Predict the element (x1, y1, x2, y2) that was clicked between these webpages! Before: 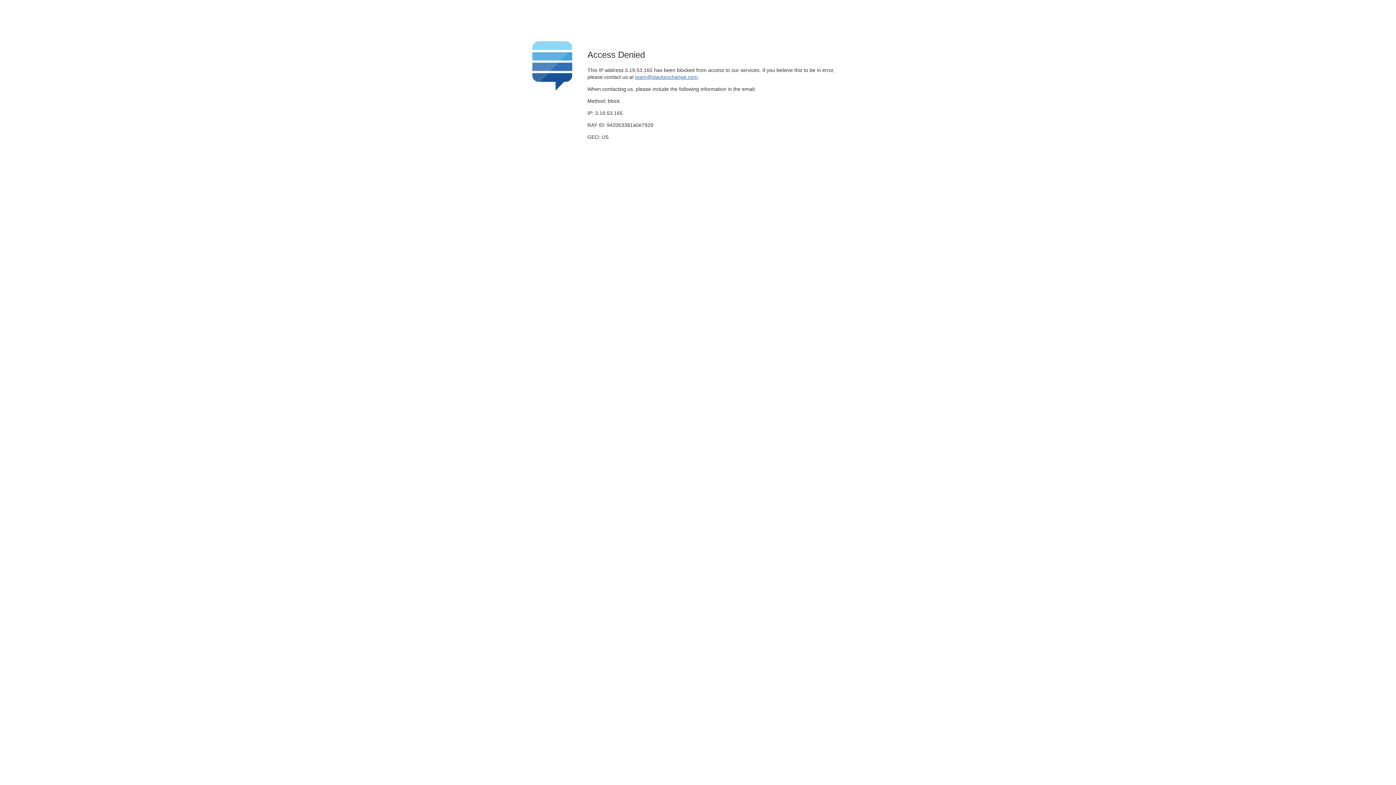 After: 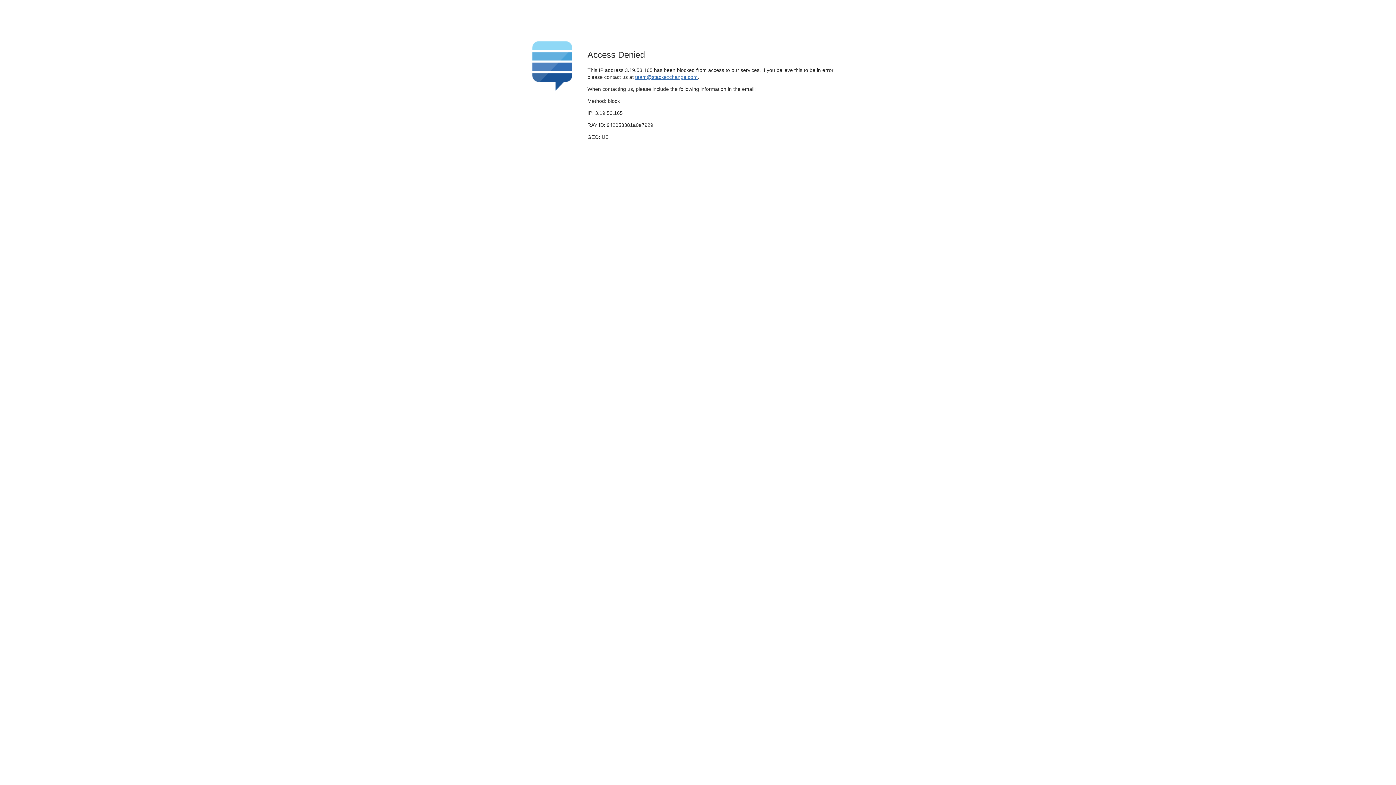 Action: label: team@stackexchange.com bbox: (635, 74, 697, 79)